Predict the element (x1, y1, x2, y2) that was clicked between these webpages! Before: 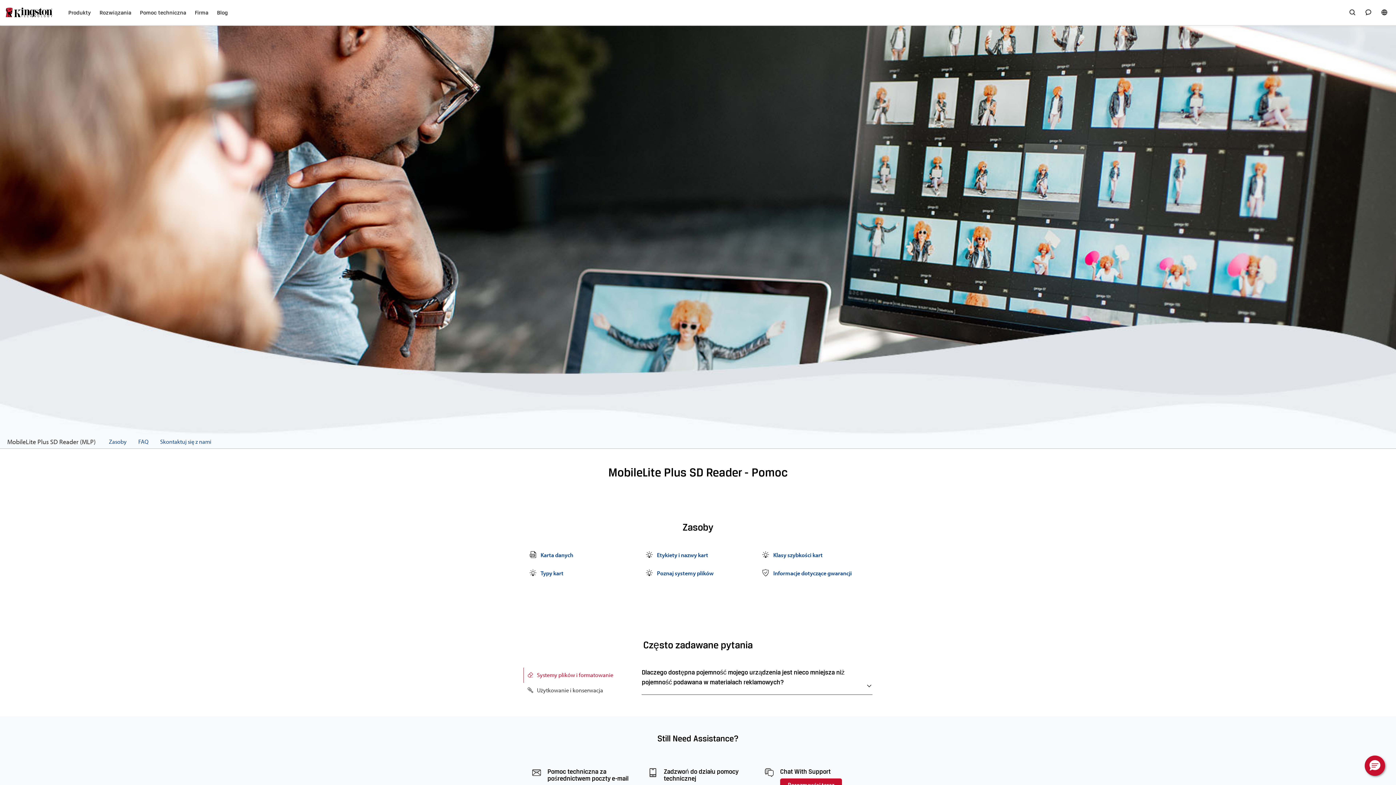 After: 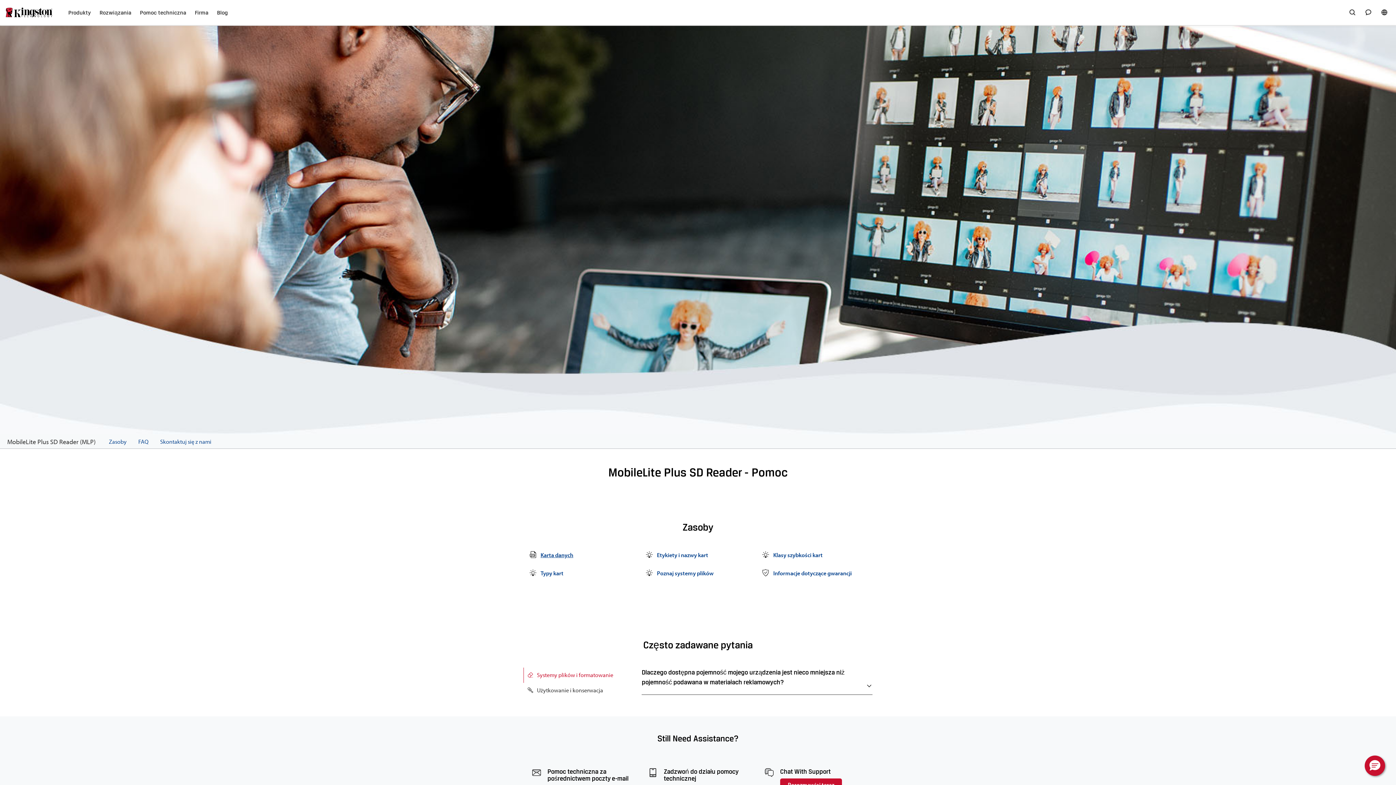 Action: bbox: (540, 551, 573, 558) label: Karta danych